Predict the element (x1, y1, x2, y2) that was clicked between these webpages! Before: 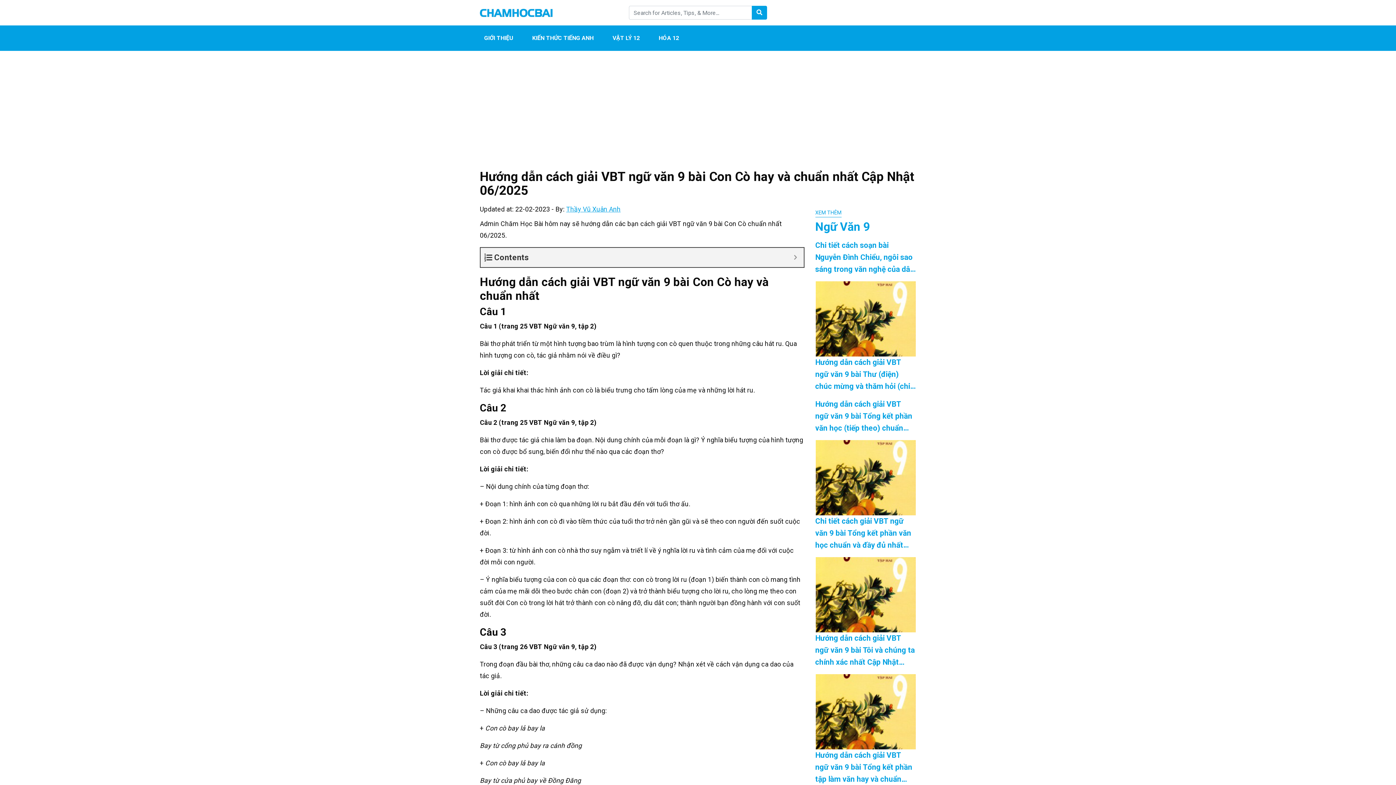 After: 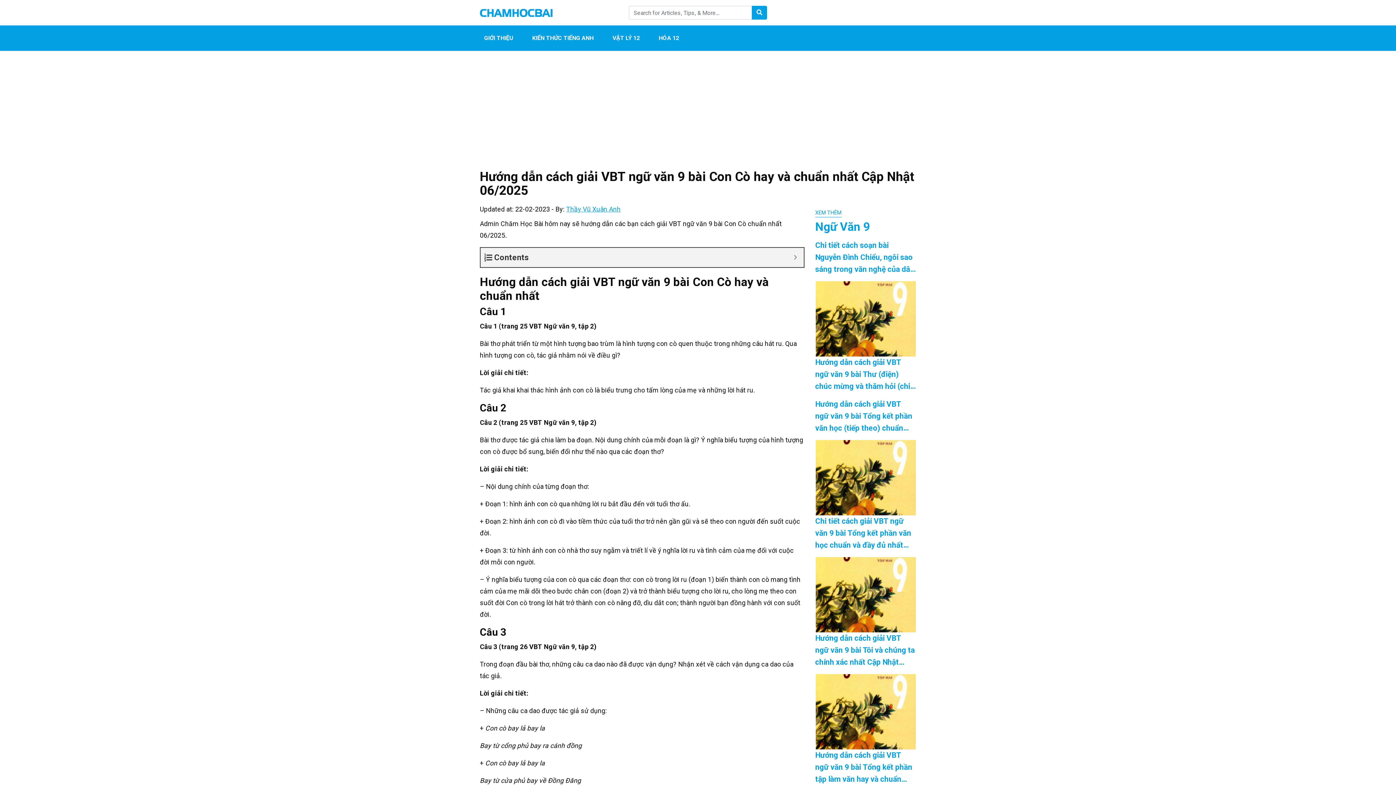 Action: bbox: (893, 11, 903, 18)